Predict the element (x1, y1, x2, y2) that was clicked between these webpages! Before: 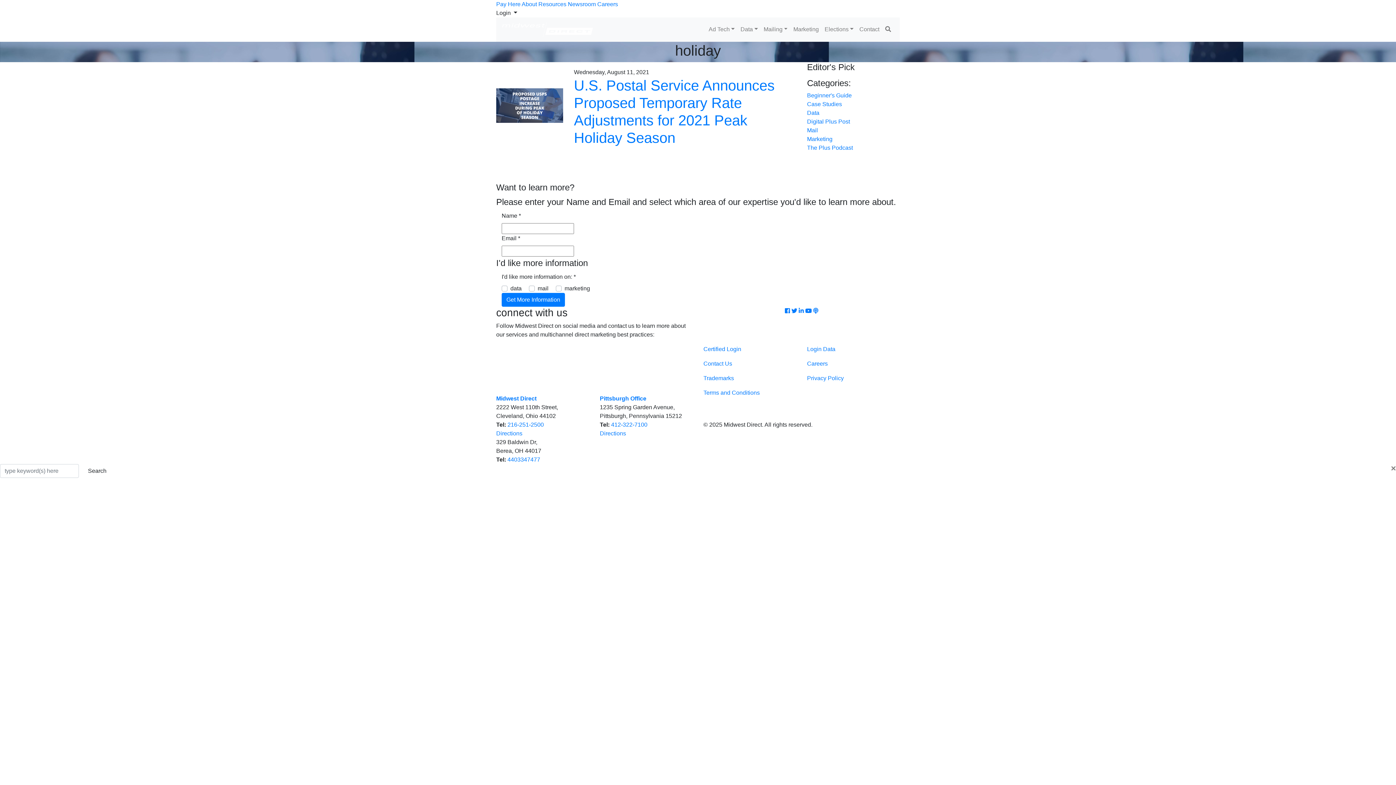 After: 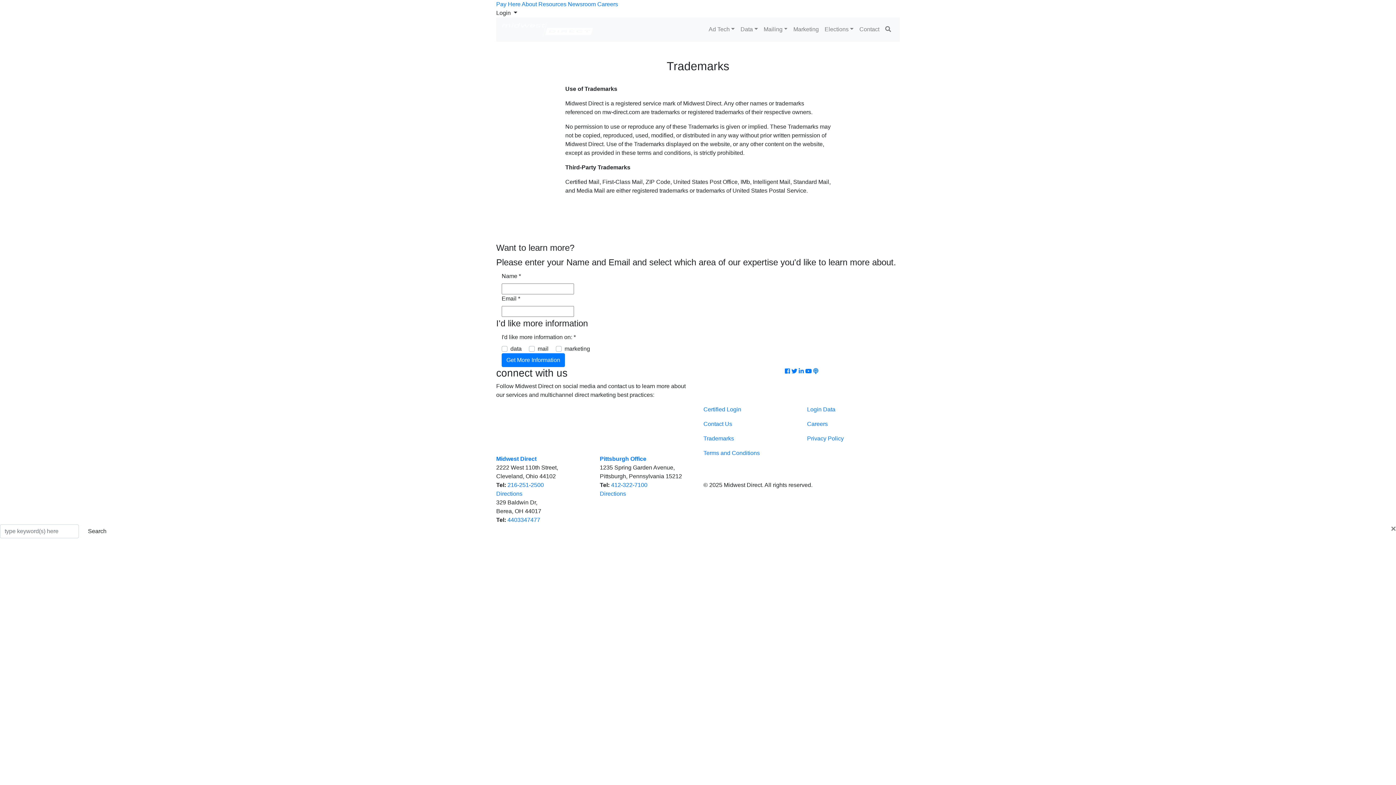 Action: label: Trademarks bbox: (703, 375, 734, 381)